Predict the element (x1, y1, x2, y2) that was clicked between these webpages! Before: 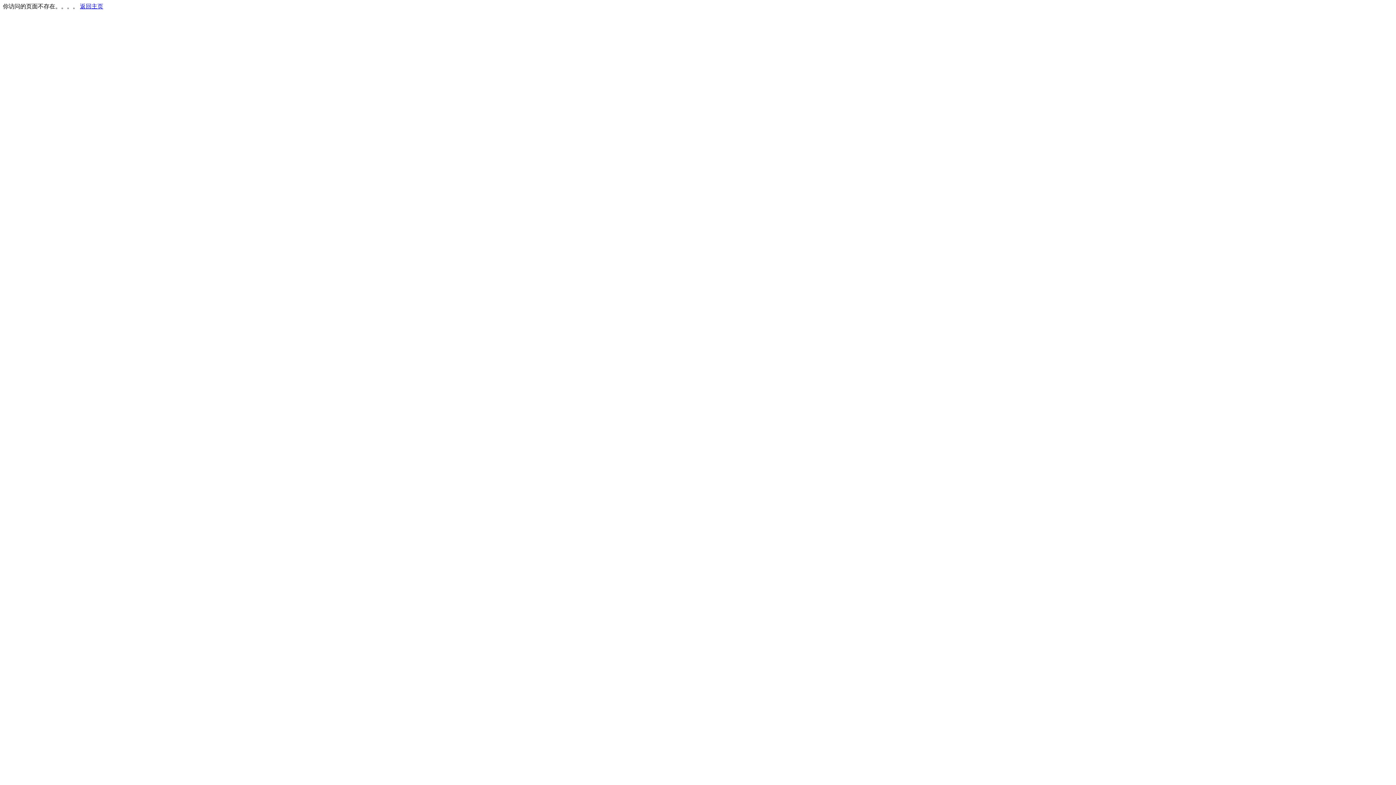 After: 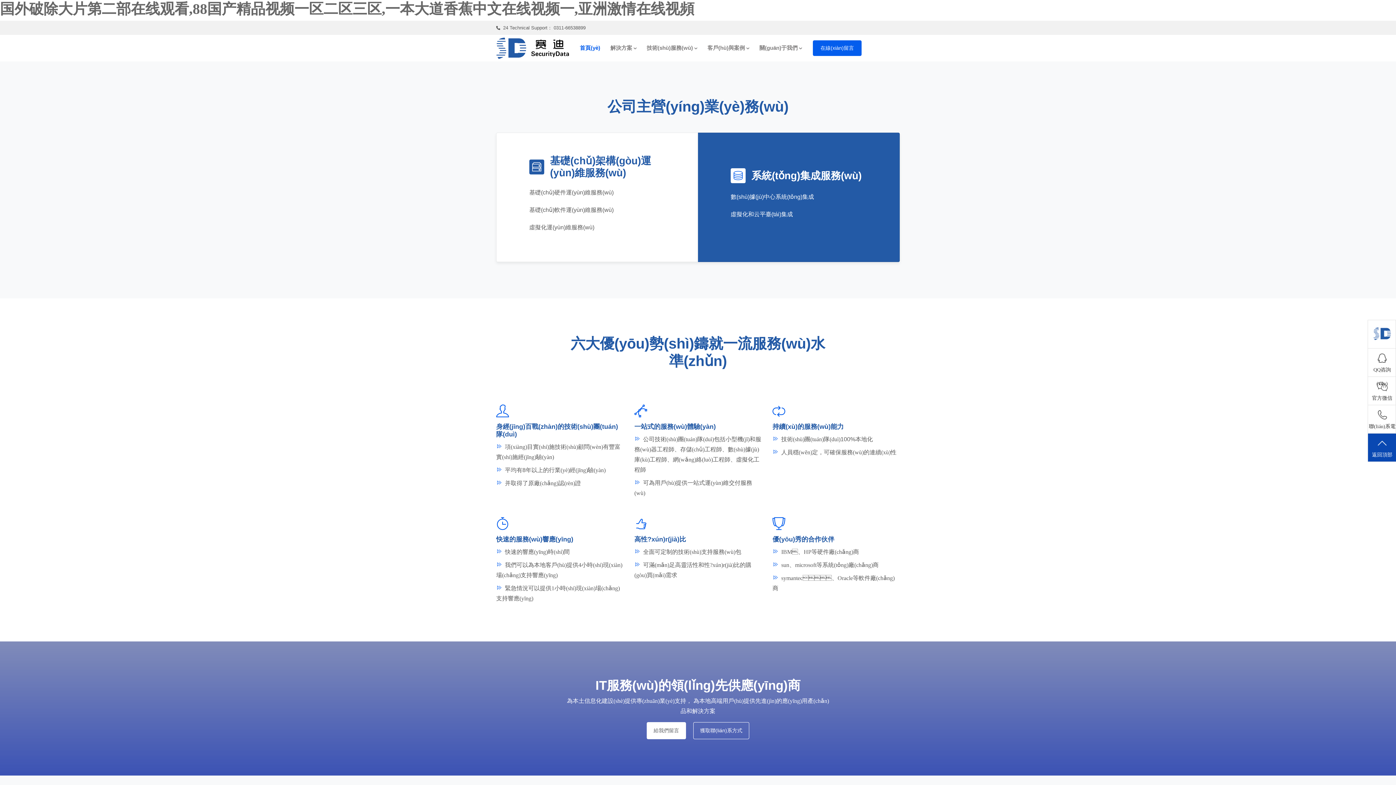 Action: label: 返回主页 bbox: (80, 3, 103, 9)